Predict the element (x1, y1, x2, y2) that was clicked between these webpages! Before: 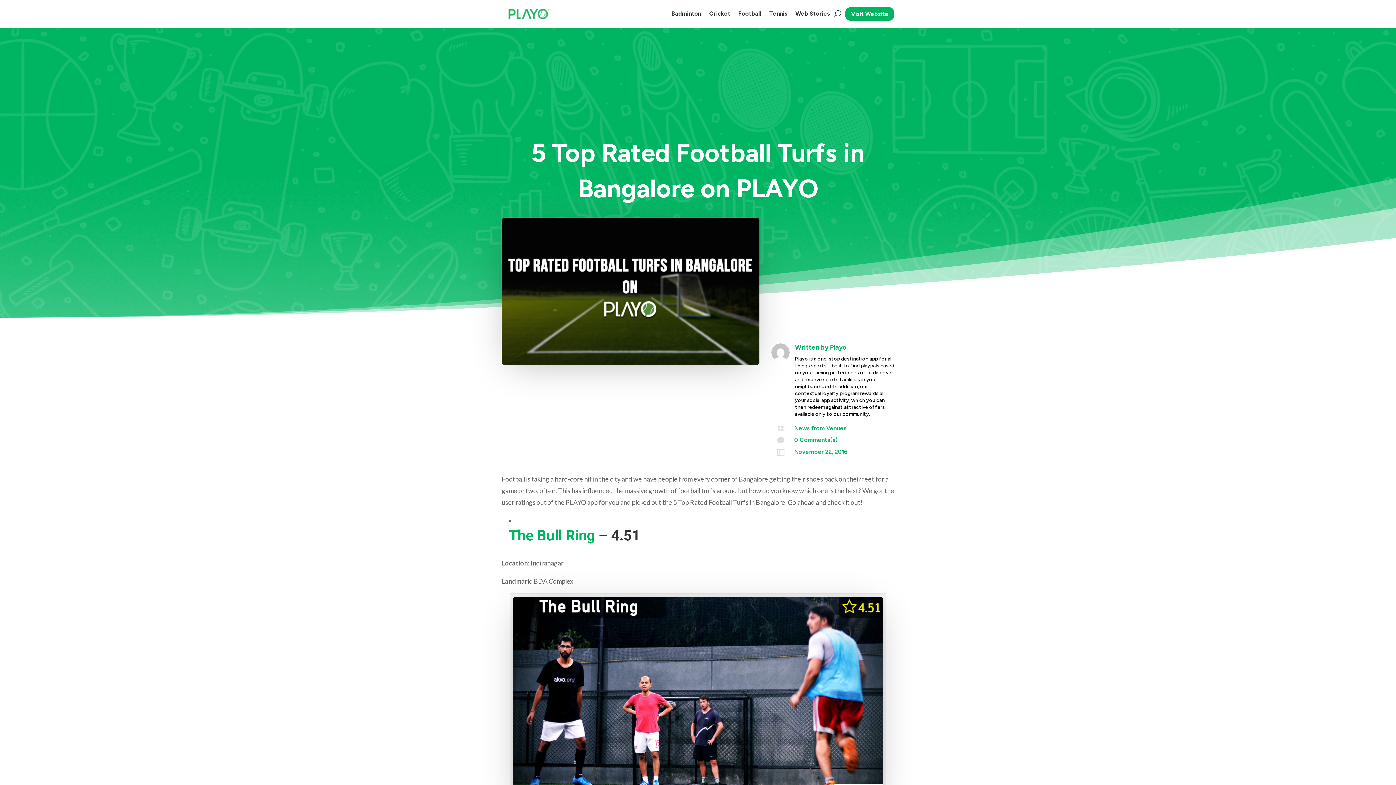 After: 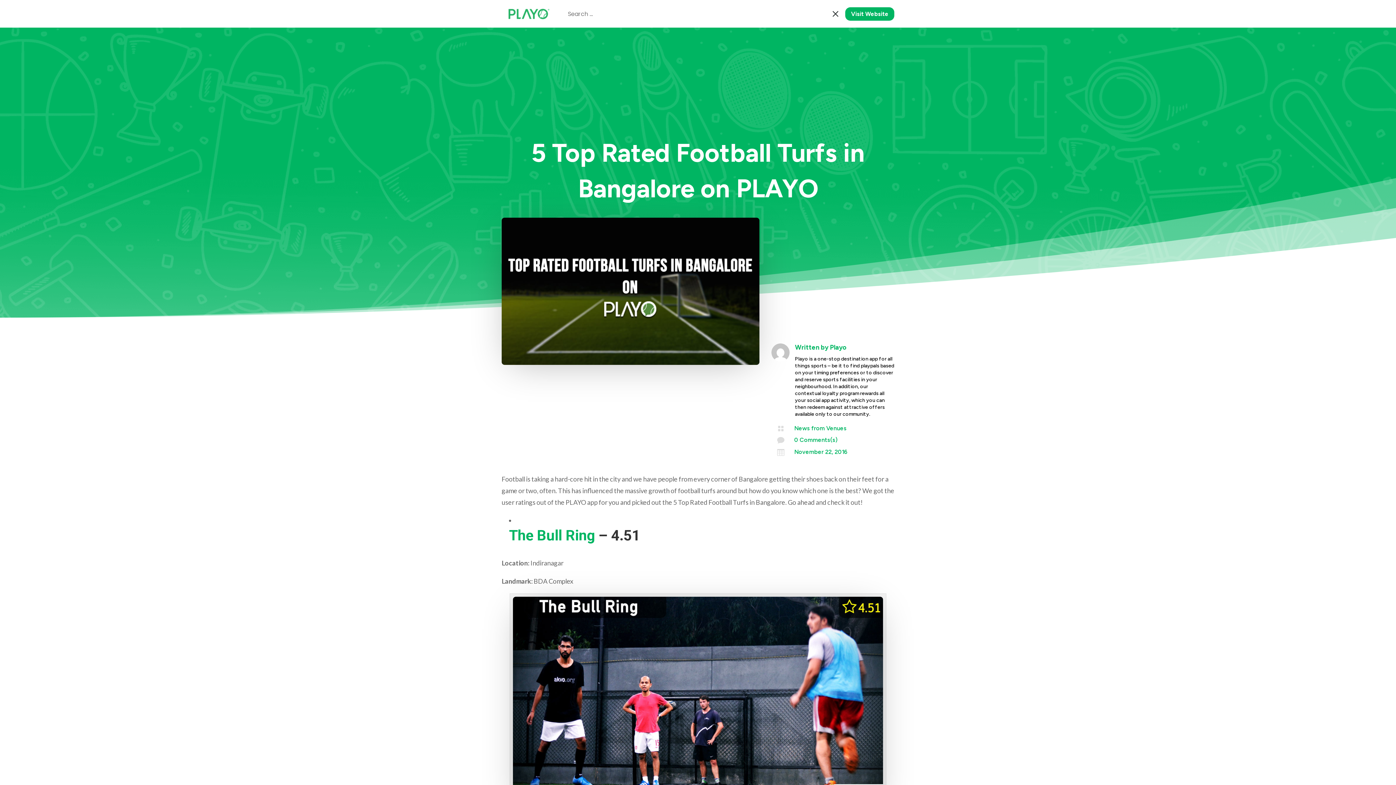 Action: bbox: (834, 0, 841, 27)